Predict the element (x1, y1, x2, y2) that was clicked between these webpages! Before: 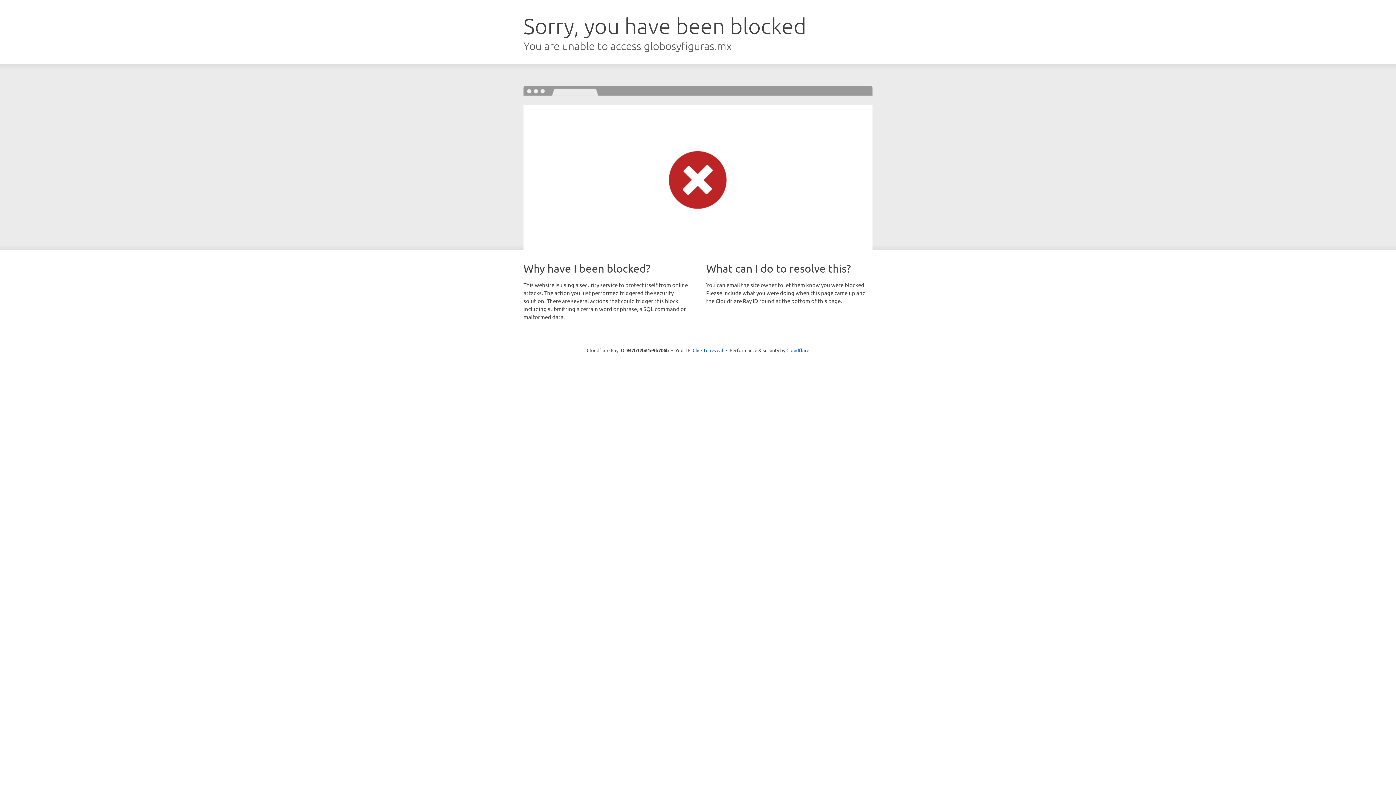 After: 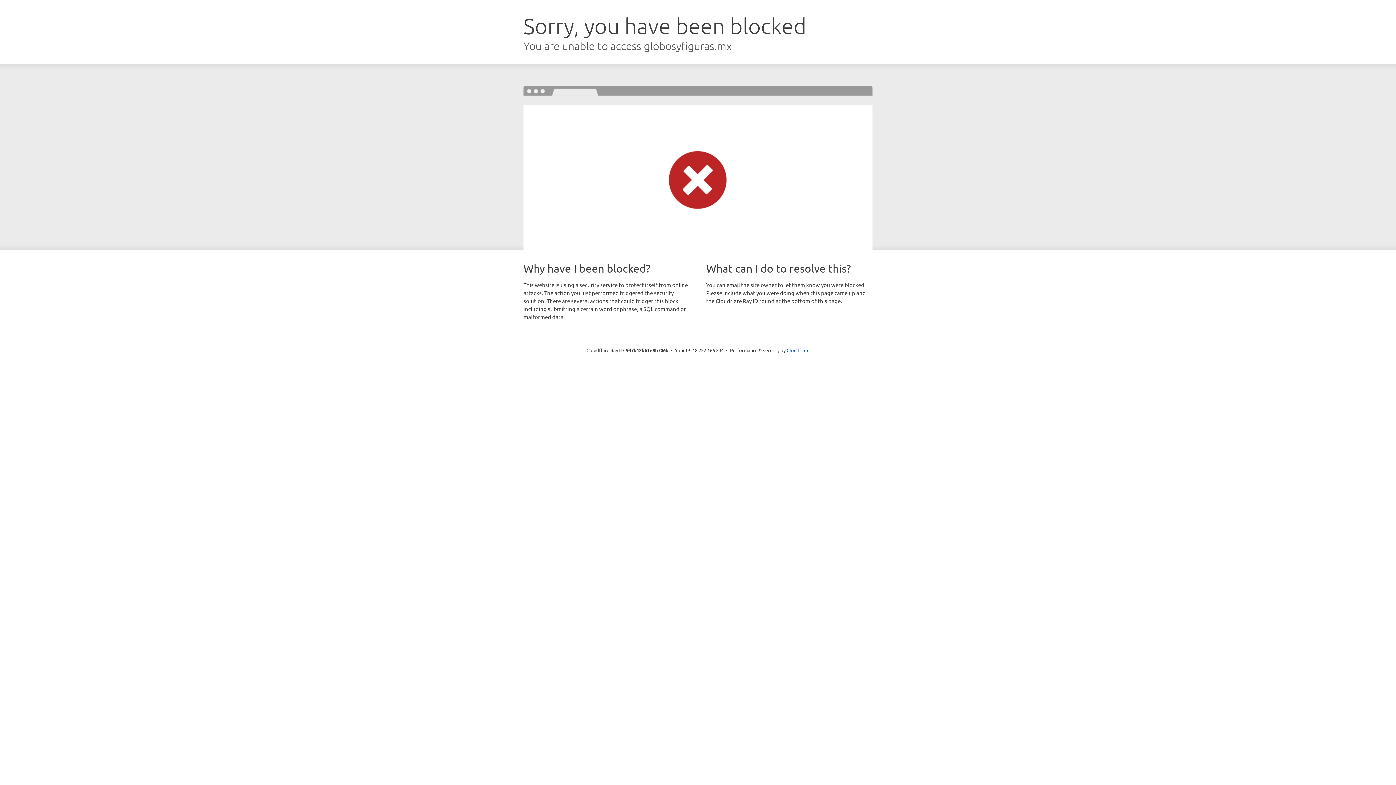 Action: label: Click to reveal bbox: (692, 346, 723, 353)